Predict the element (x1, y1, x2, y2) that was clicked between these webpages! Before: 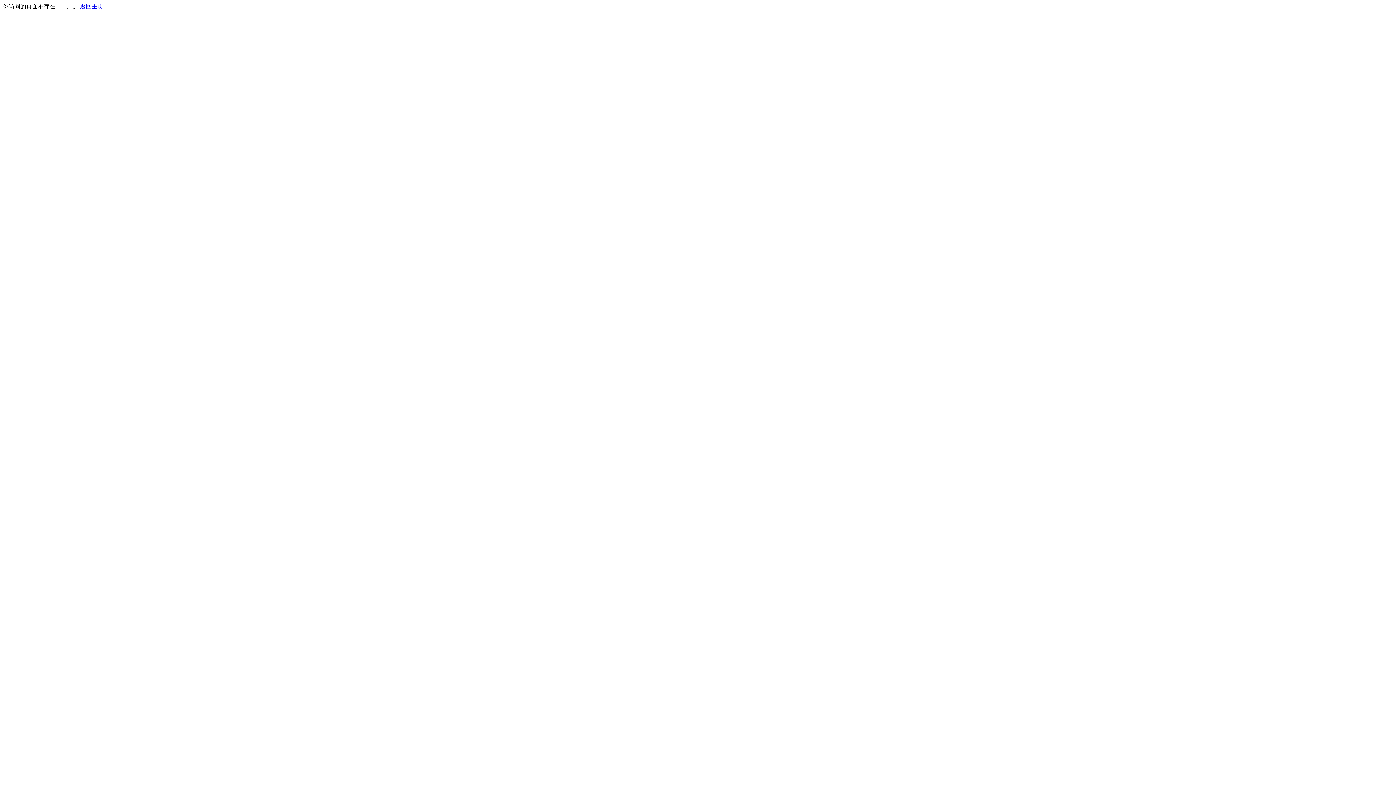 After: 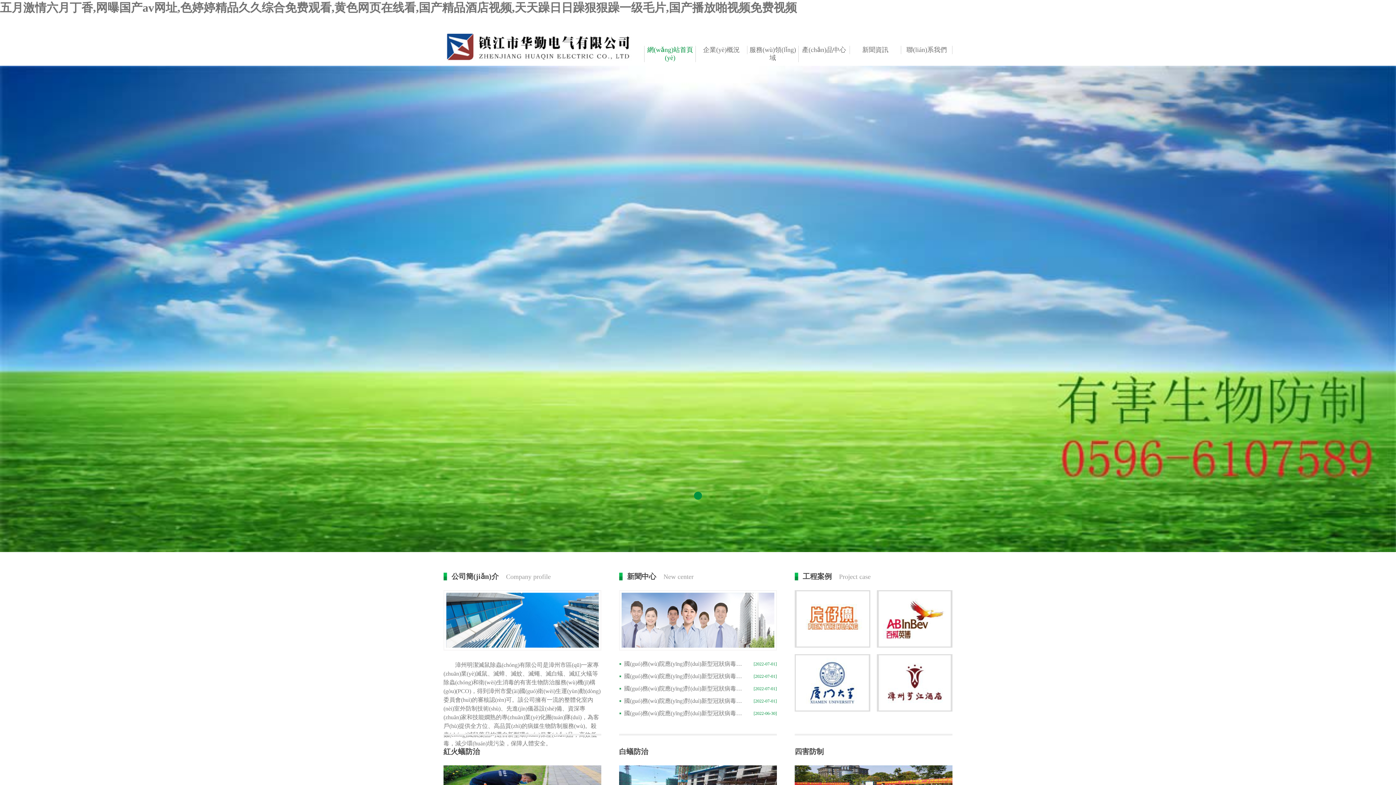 Action: label: 返回主页 bbox: (80, 3, 103, 9)